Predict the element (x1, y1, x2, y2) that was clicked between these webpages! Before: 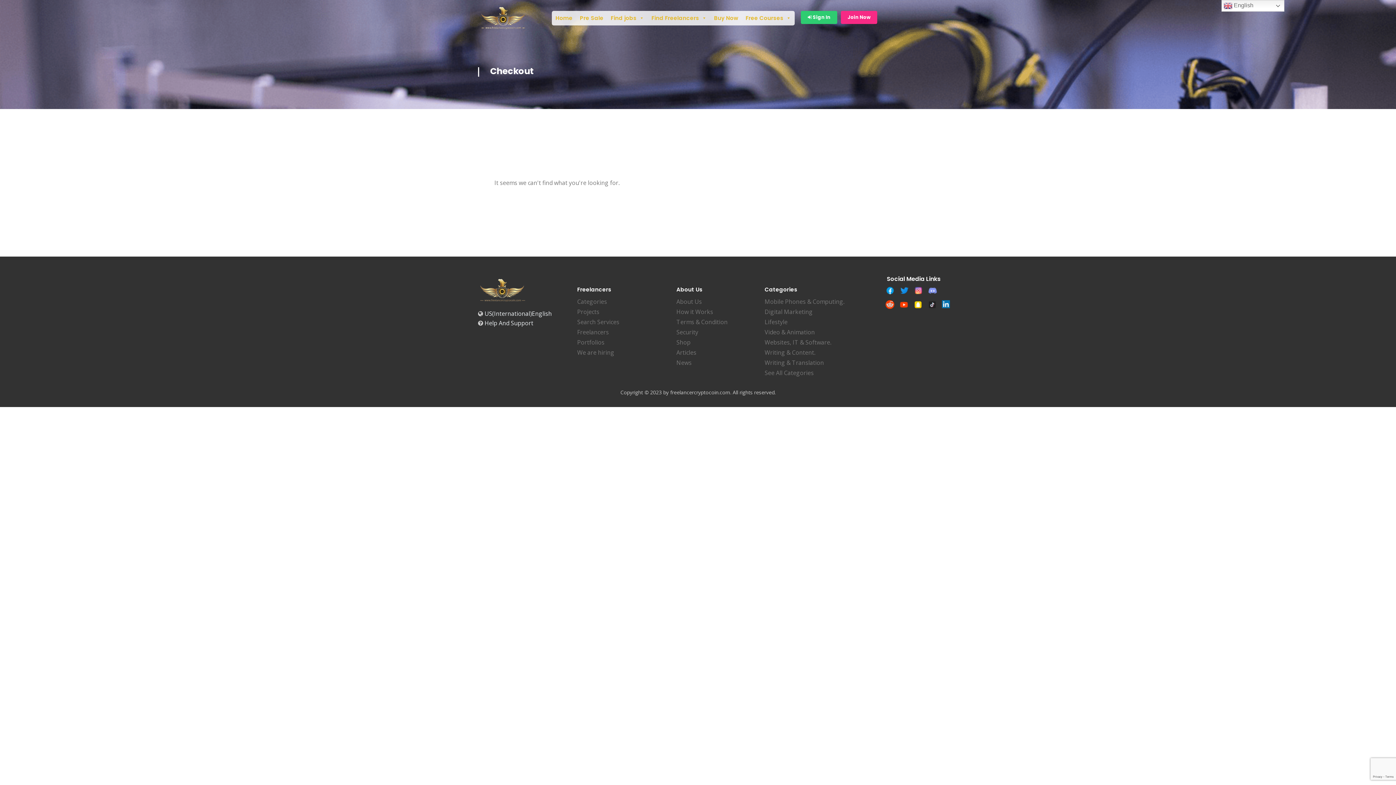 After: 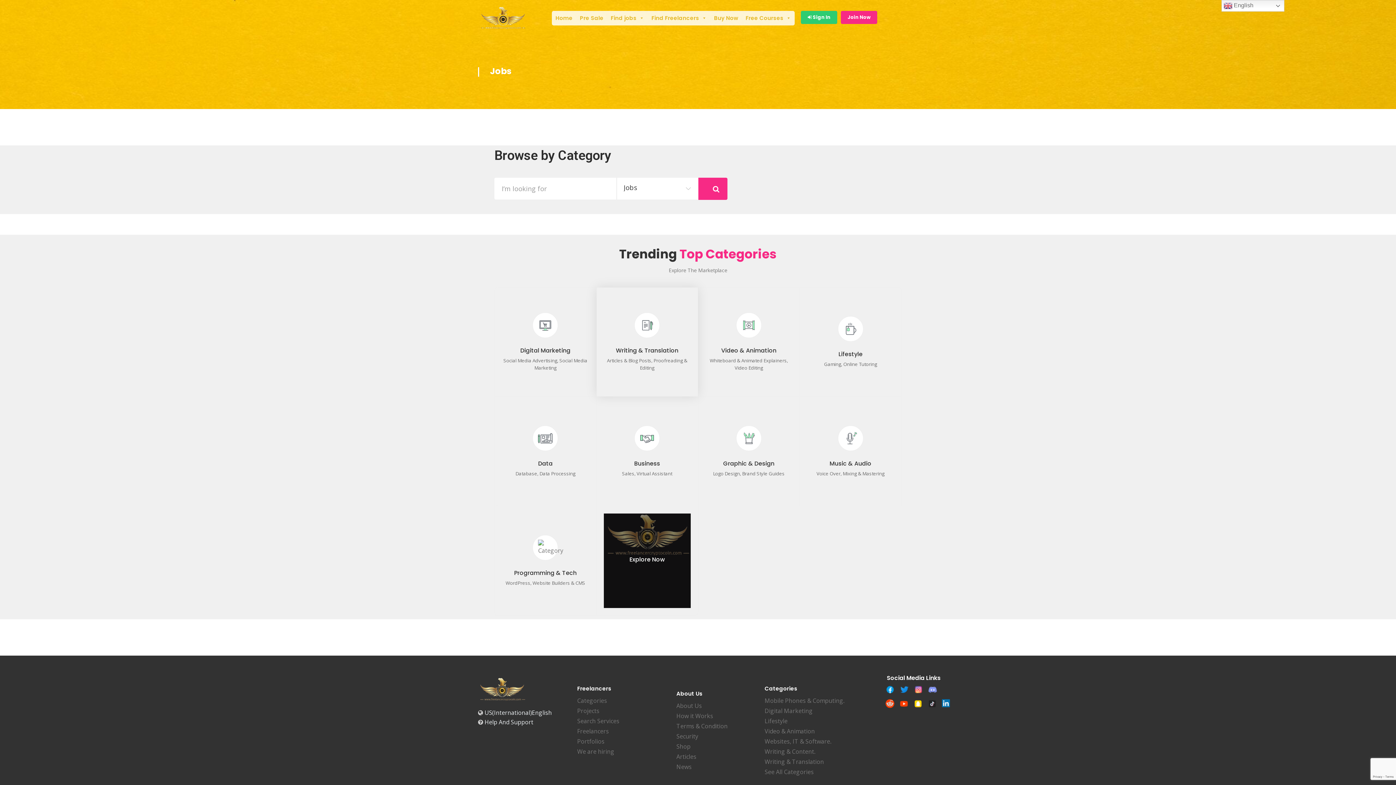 Action: label: See All Categories bbox: (764, 369, 813, 377)